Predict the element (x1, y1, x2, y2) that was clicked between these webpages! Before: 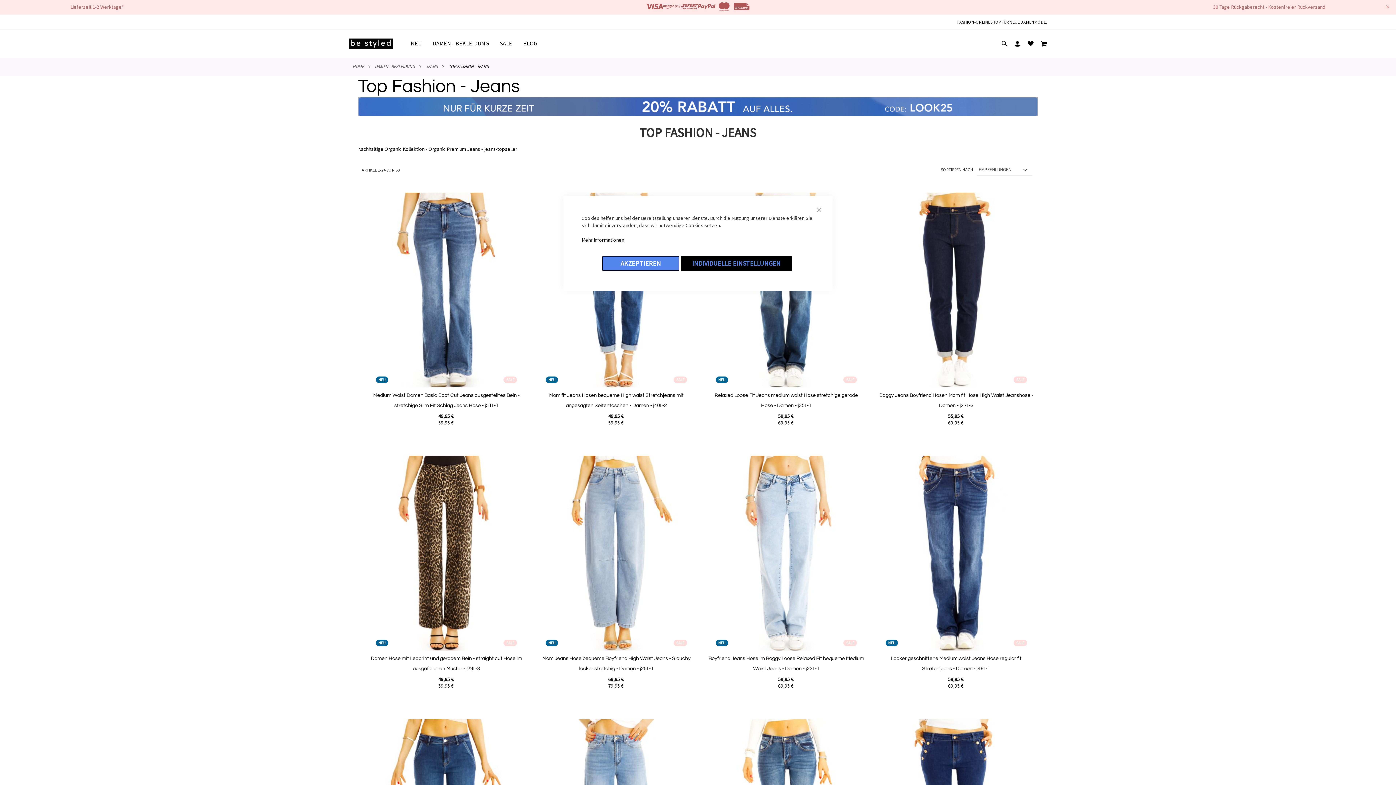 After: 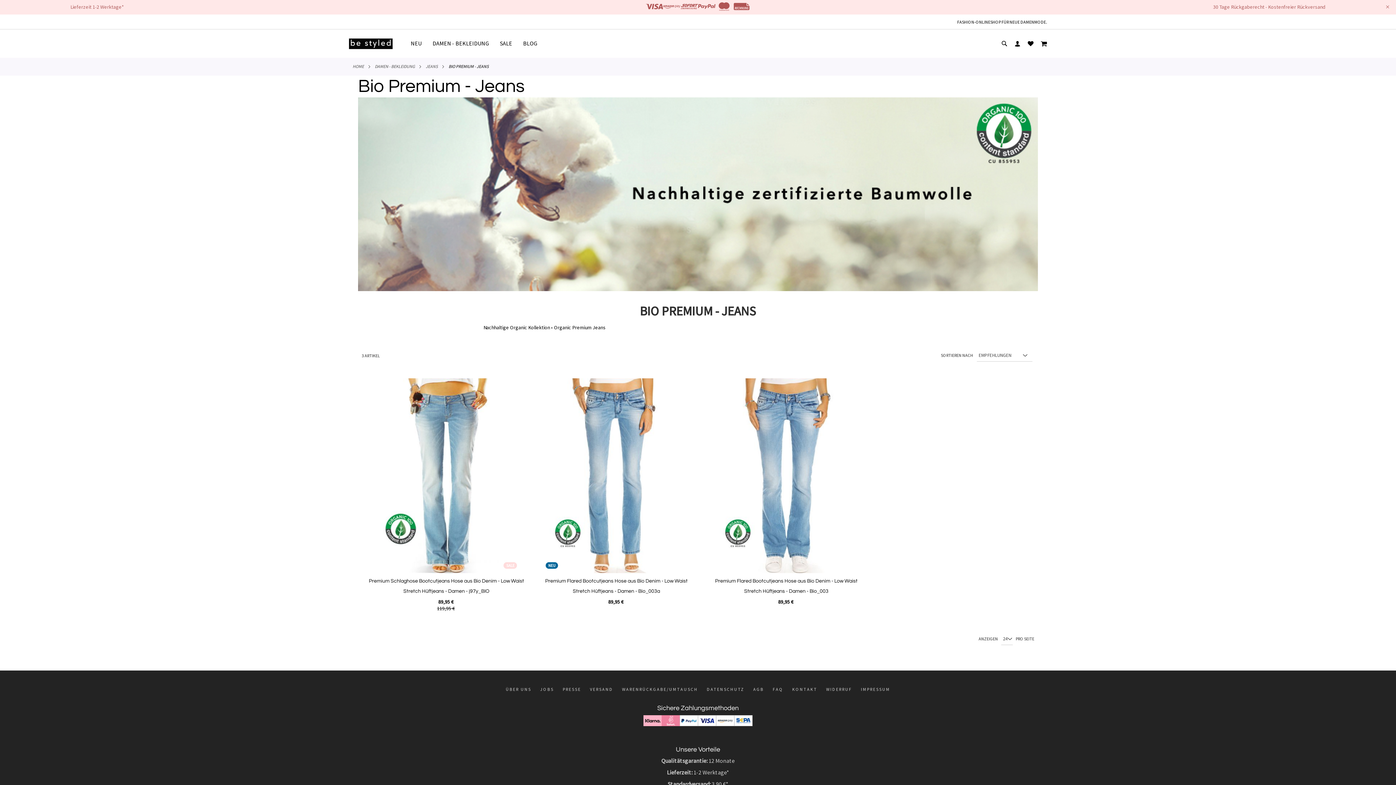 Action: label: Organic Premium Jeans bbox: (428, 138, 480, 144)